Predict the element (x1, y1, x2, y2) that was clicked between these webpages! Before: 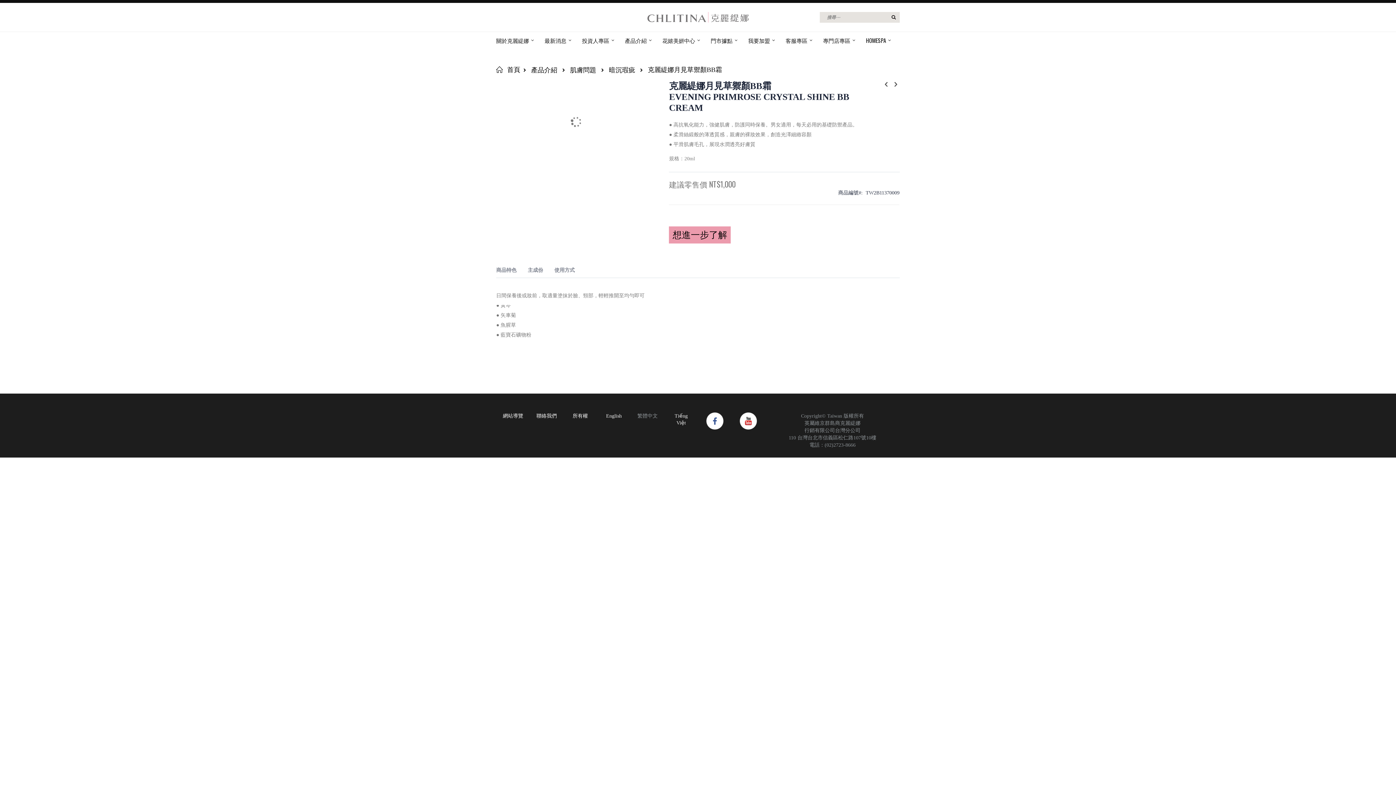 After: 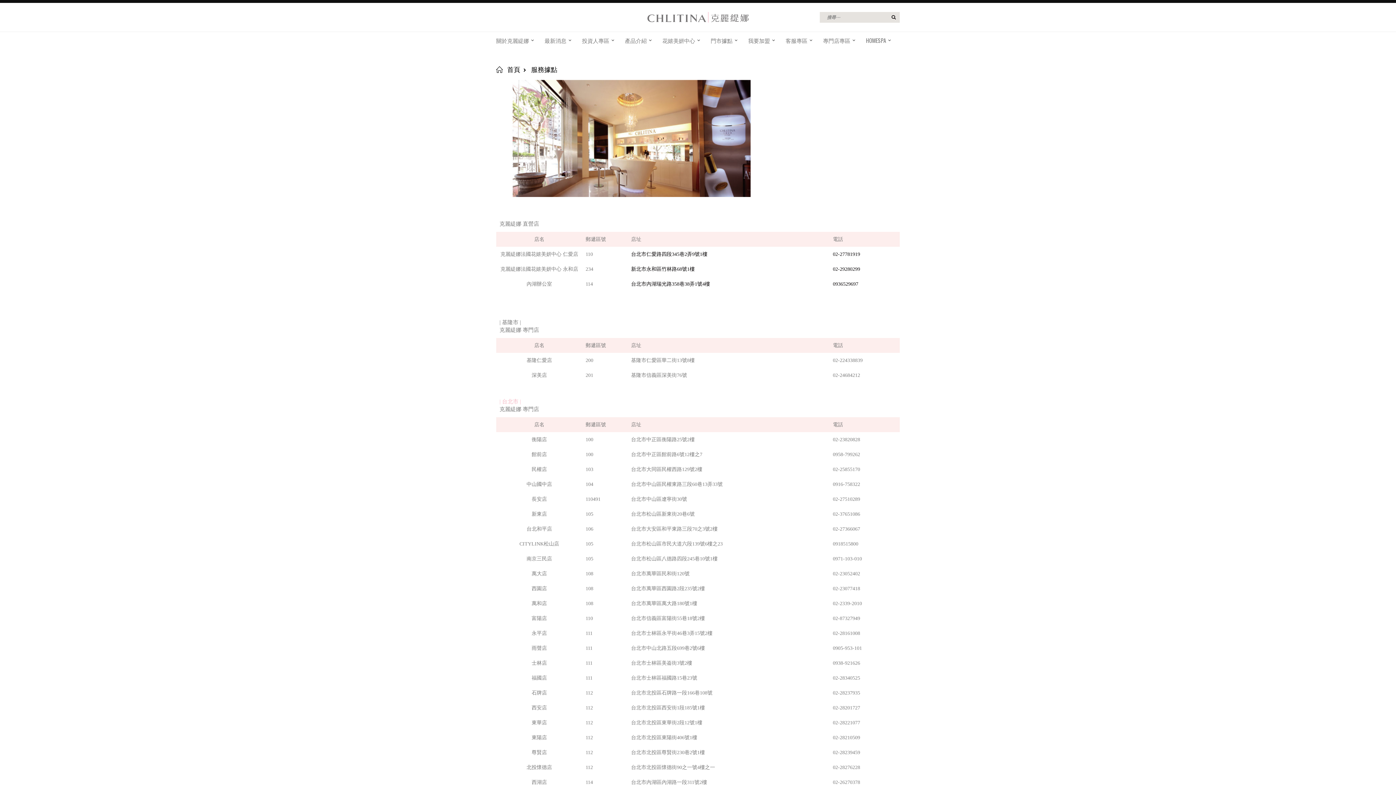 Action: bbox: (669, 226, 731, 243) label: 想進一步了解